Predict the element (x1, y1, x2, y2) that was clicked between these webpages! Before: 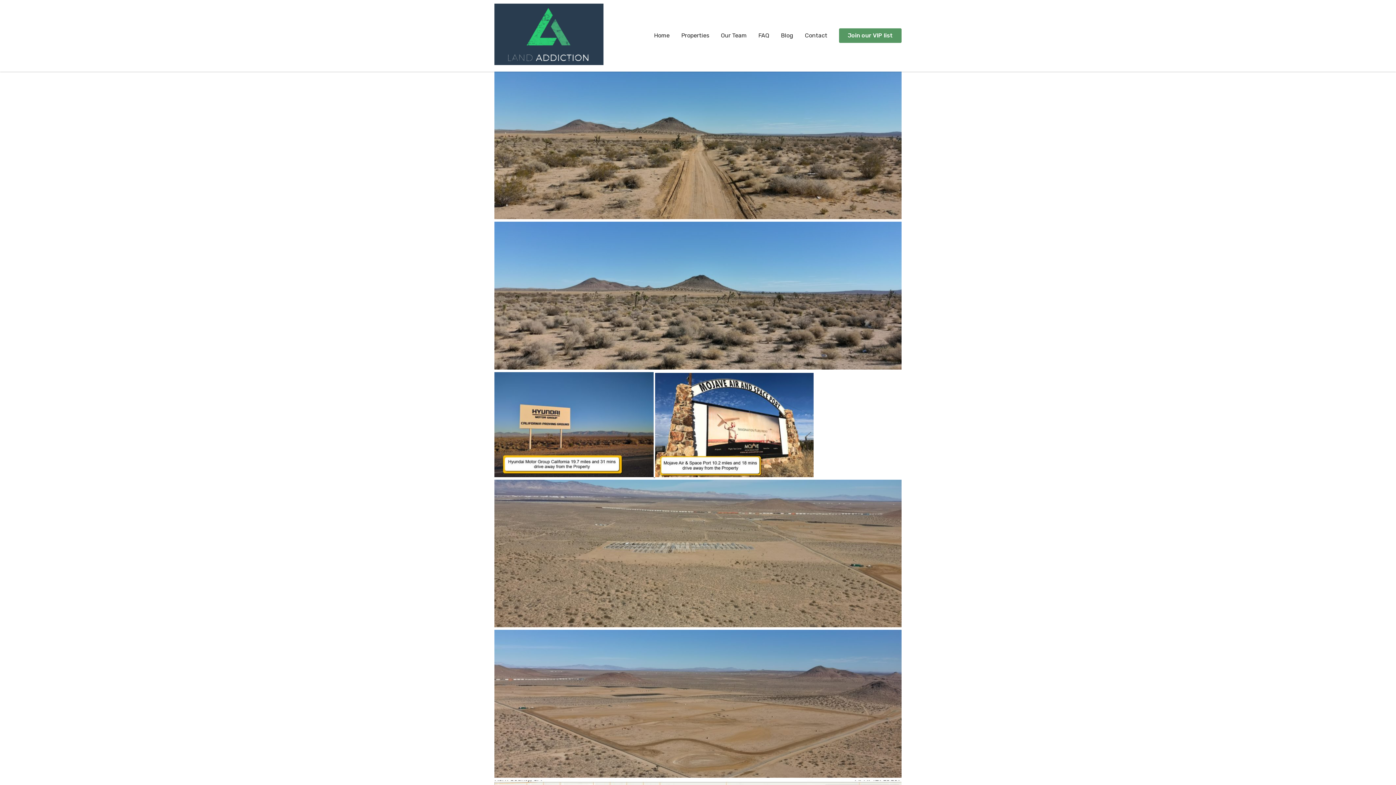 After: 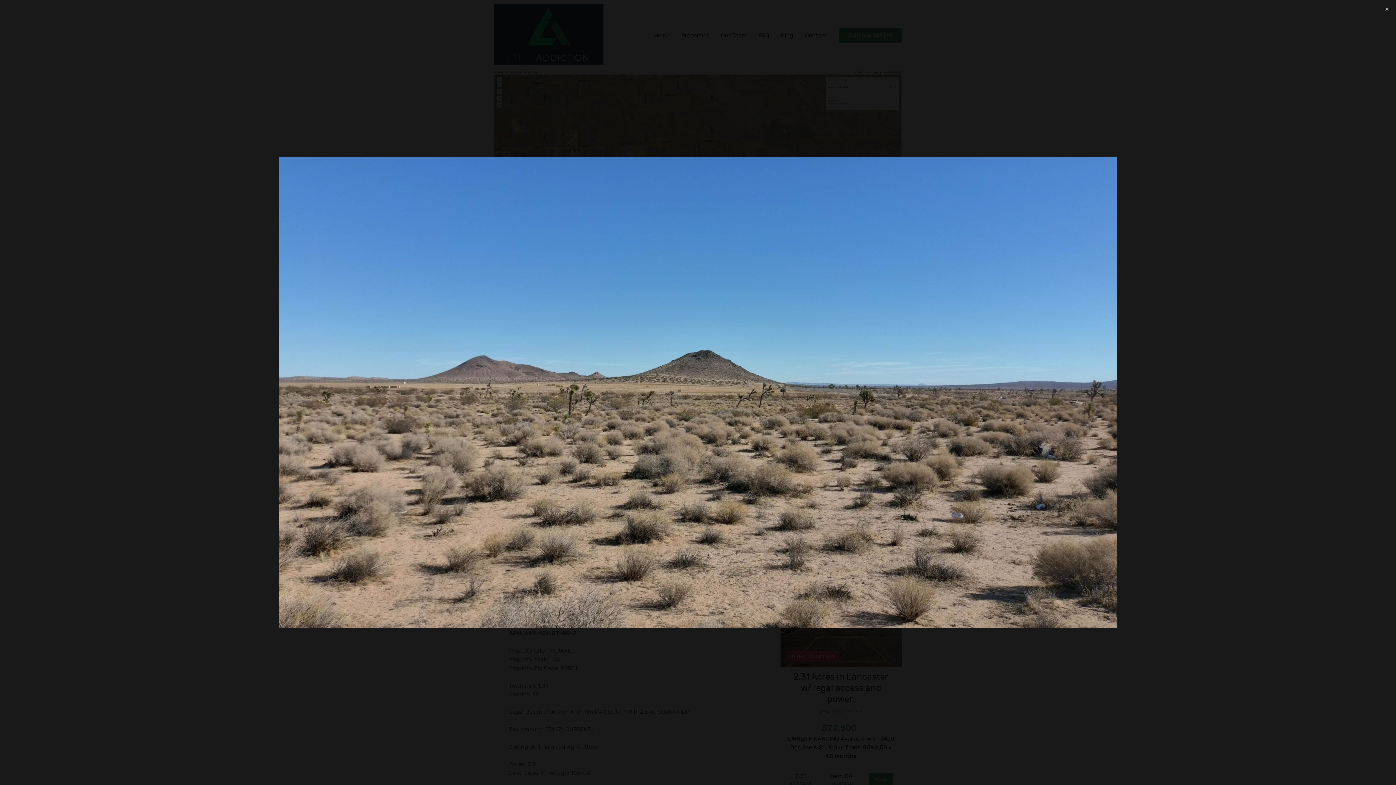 Action: bbox: (494, 364, 901, 371) label:  